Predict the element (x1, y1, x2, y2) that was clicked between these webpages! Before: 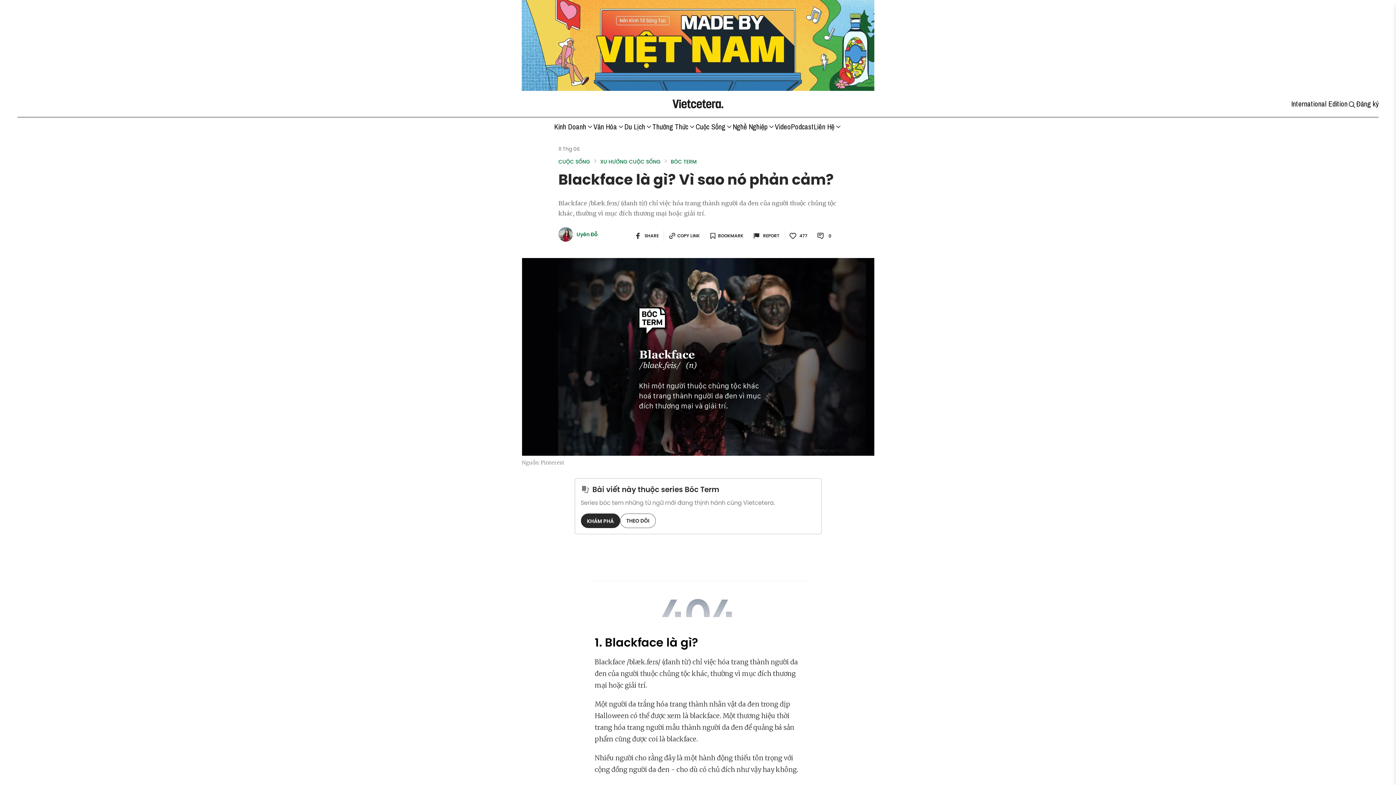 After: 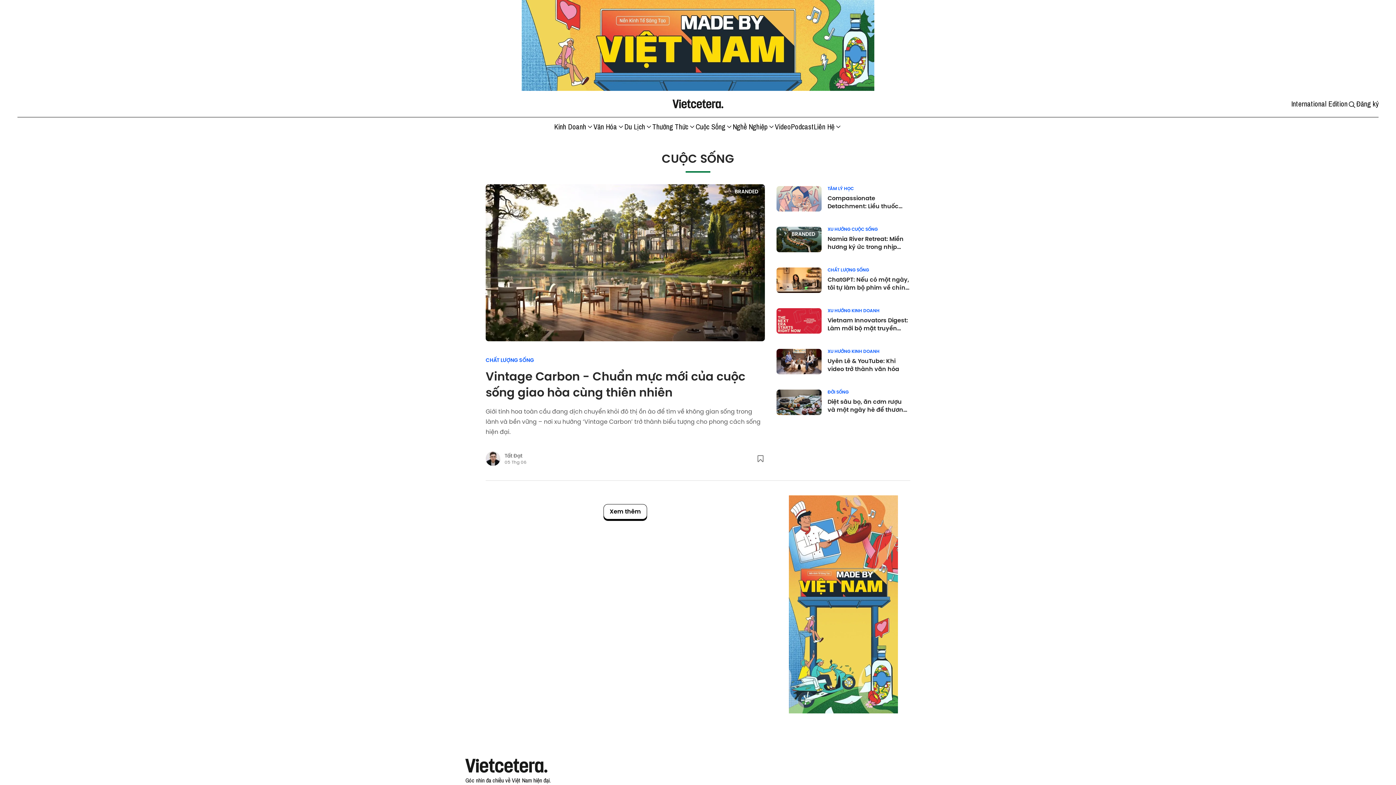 Action: label: CUỘC SỐNG bbox: (558, 158, 590, 165)